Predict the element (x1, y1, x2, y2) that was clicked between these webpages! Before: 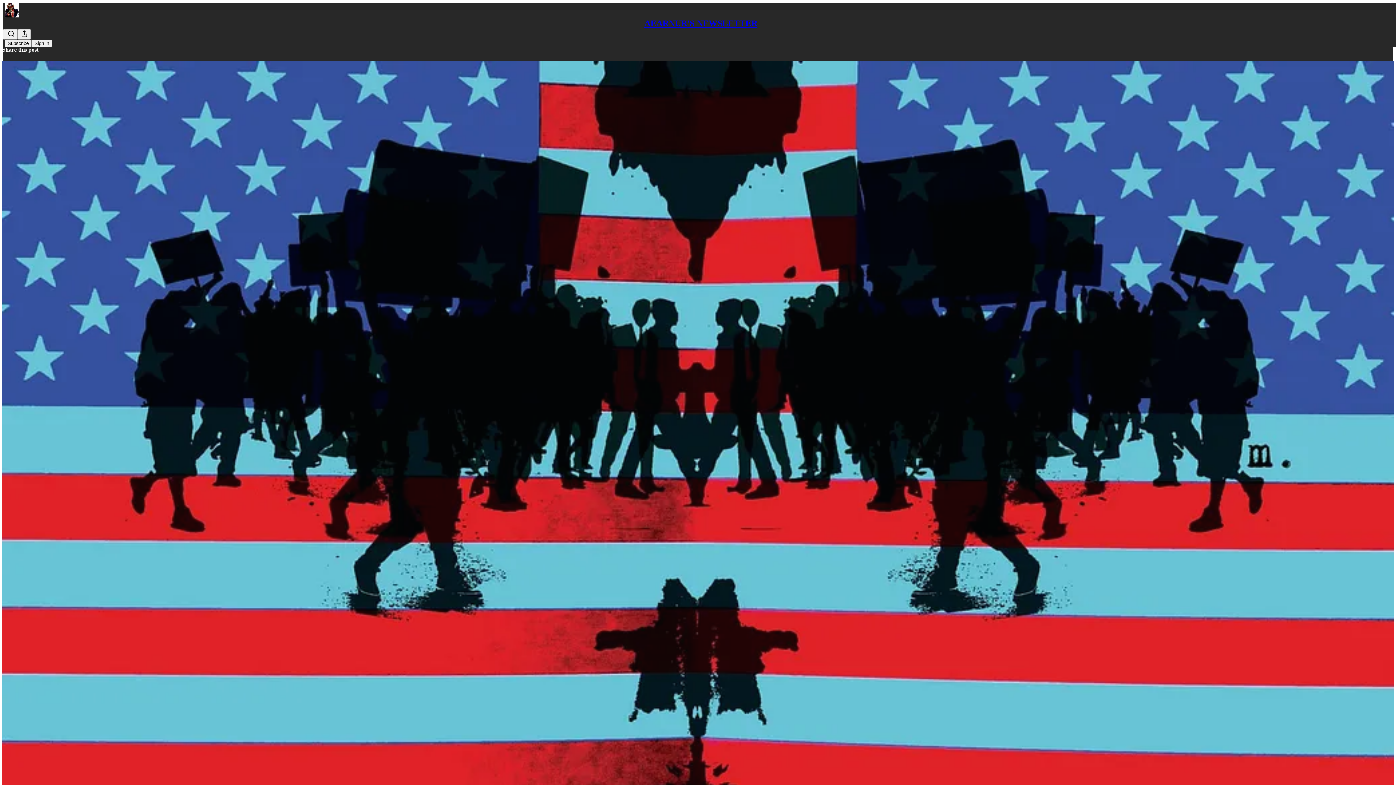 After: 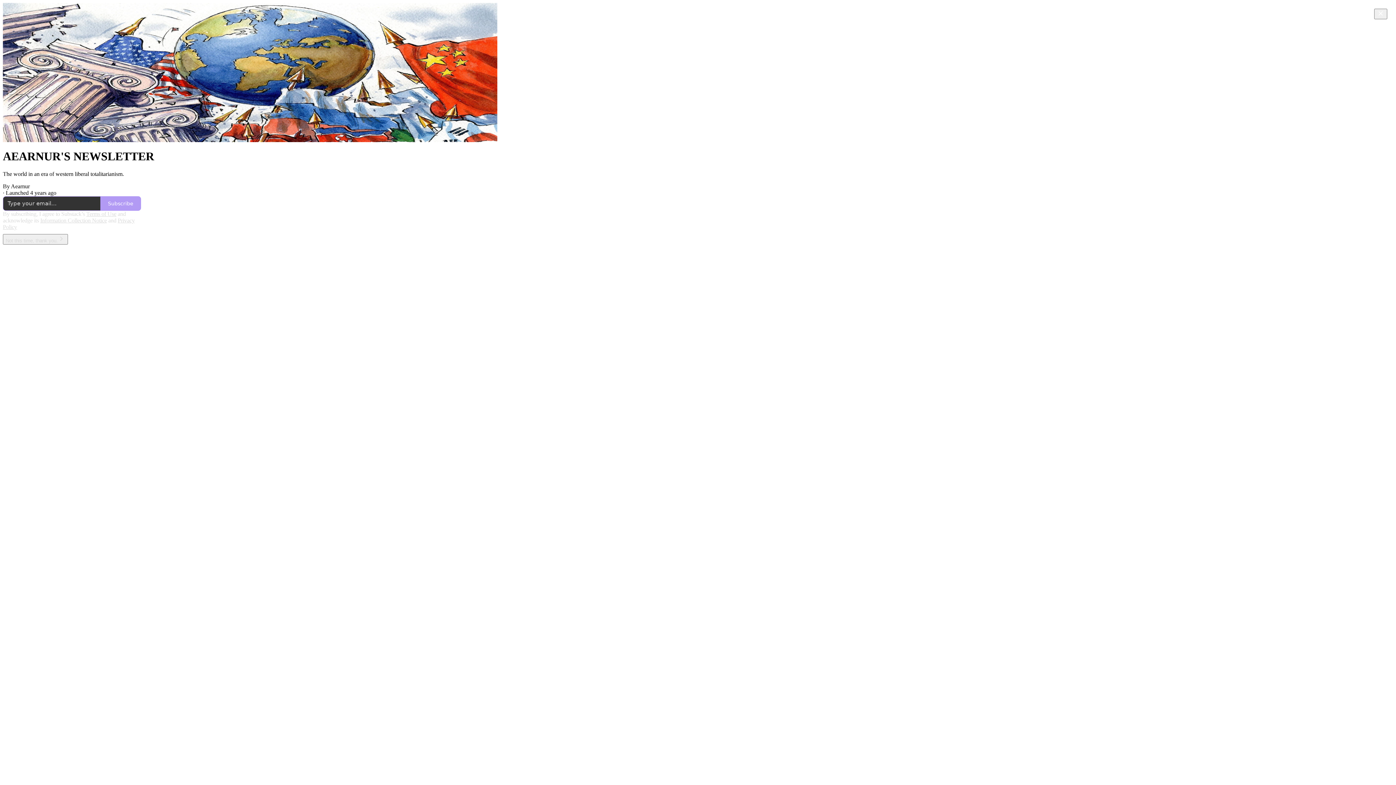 Action: bbox: (4, 2, 1399, 17)